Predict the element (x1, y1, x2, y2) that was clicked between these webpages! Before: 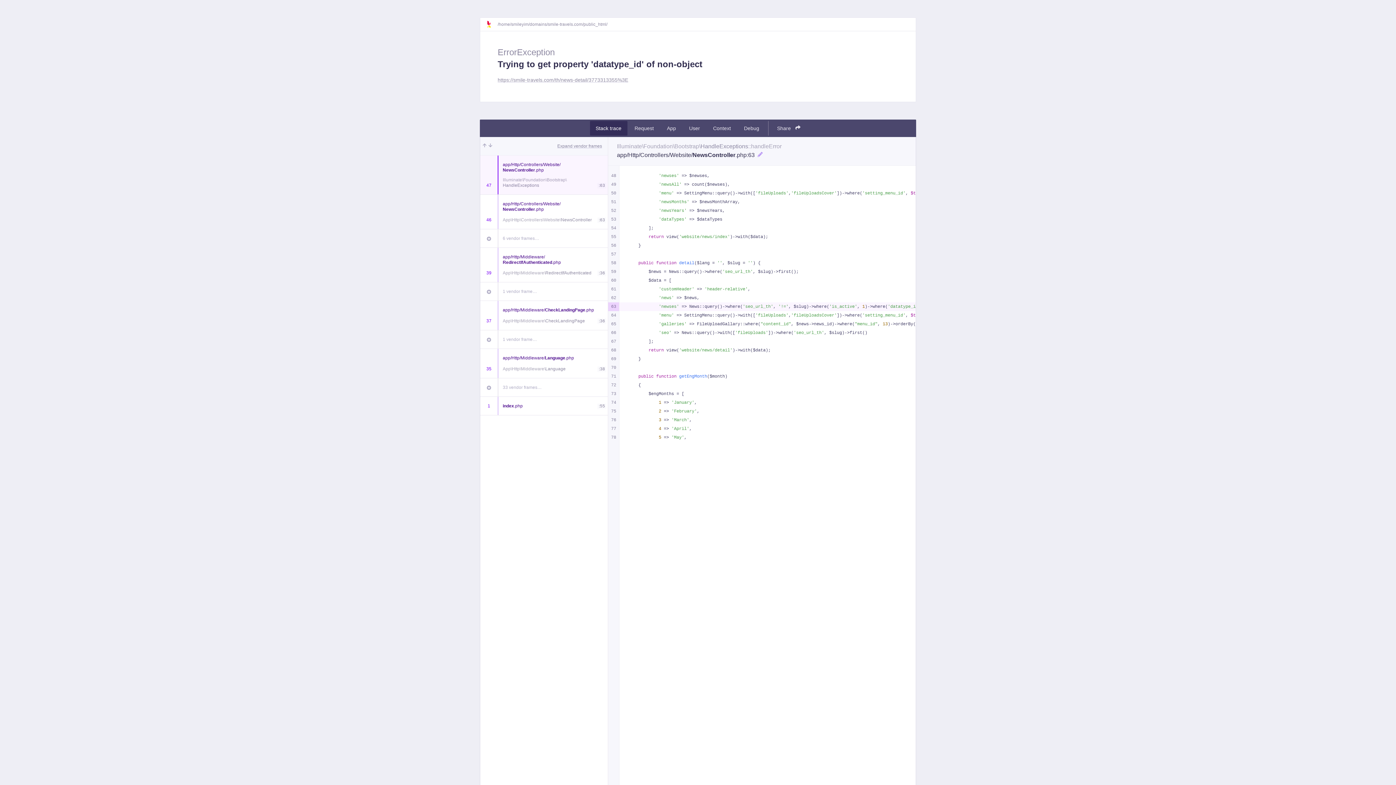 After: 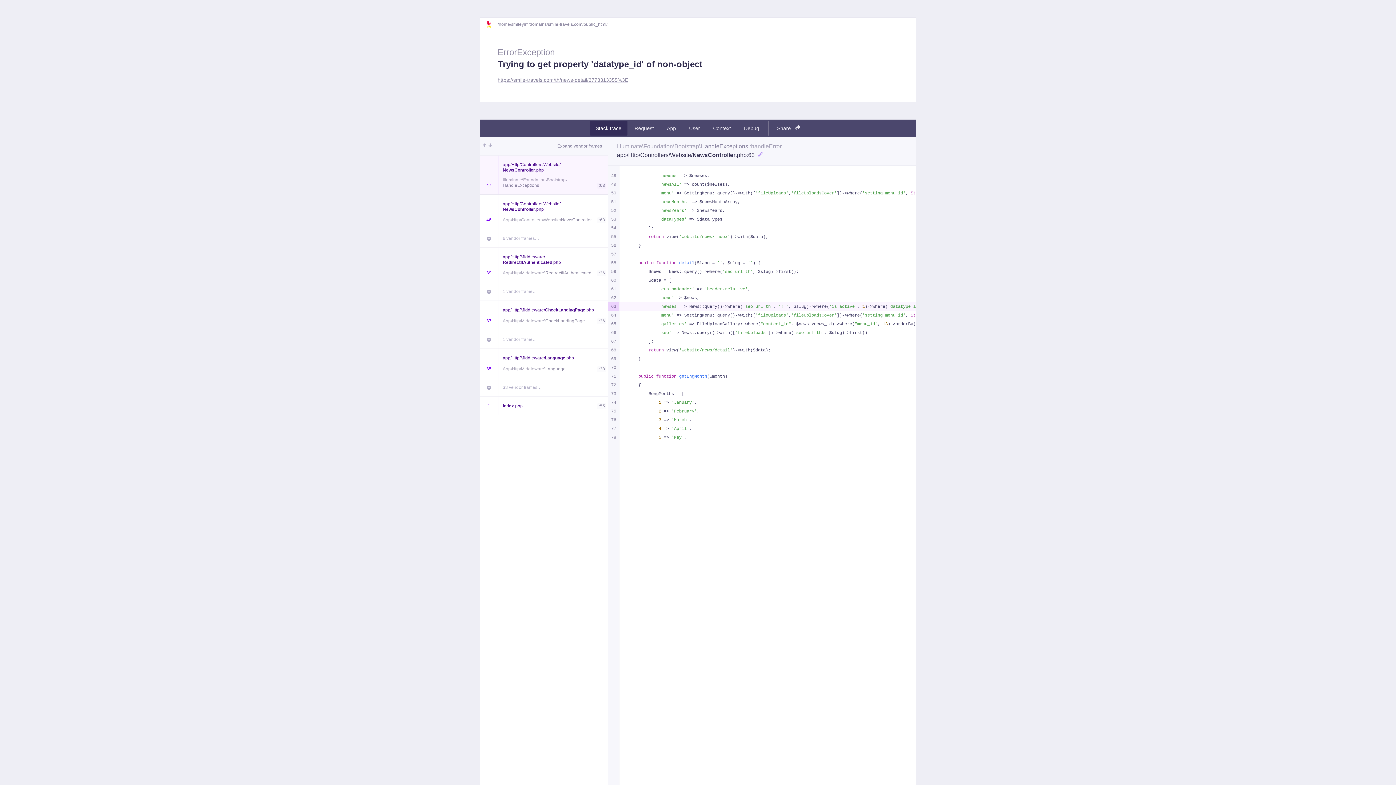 Action: label: Stack trace bbox: (590, 121, 627, 135)